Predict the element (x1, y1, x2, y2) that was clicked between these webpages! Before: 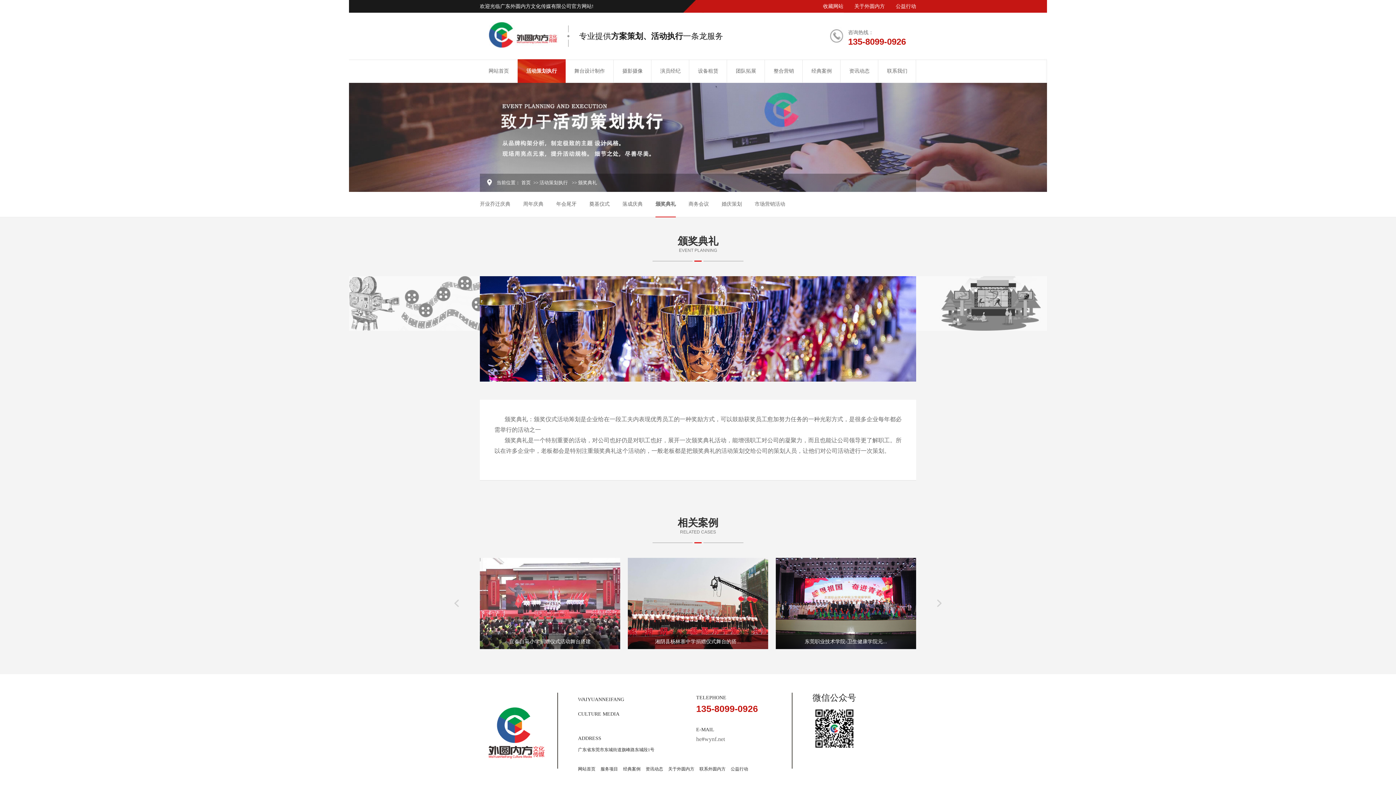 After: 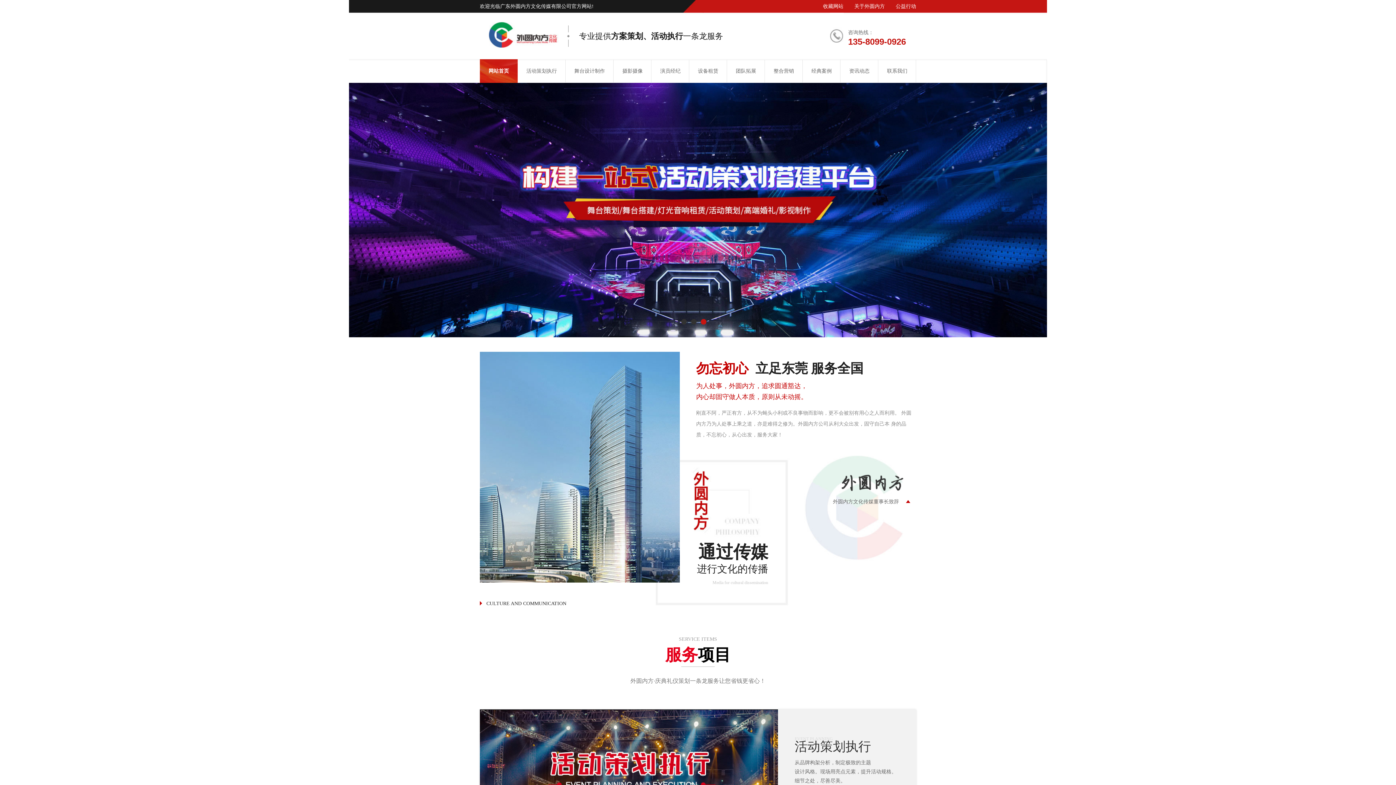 Action: bbox: (489, 41, 560, 49)